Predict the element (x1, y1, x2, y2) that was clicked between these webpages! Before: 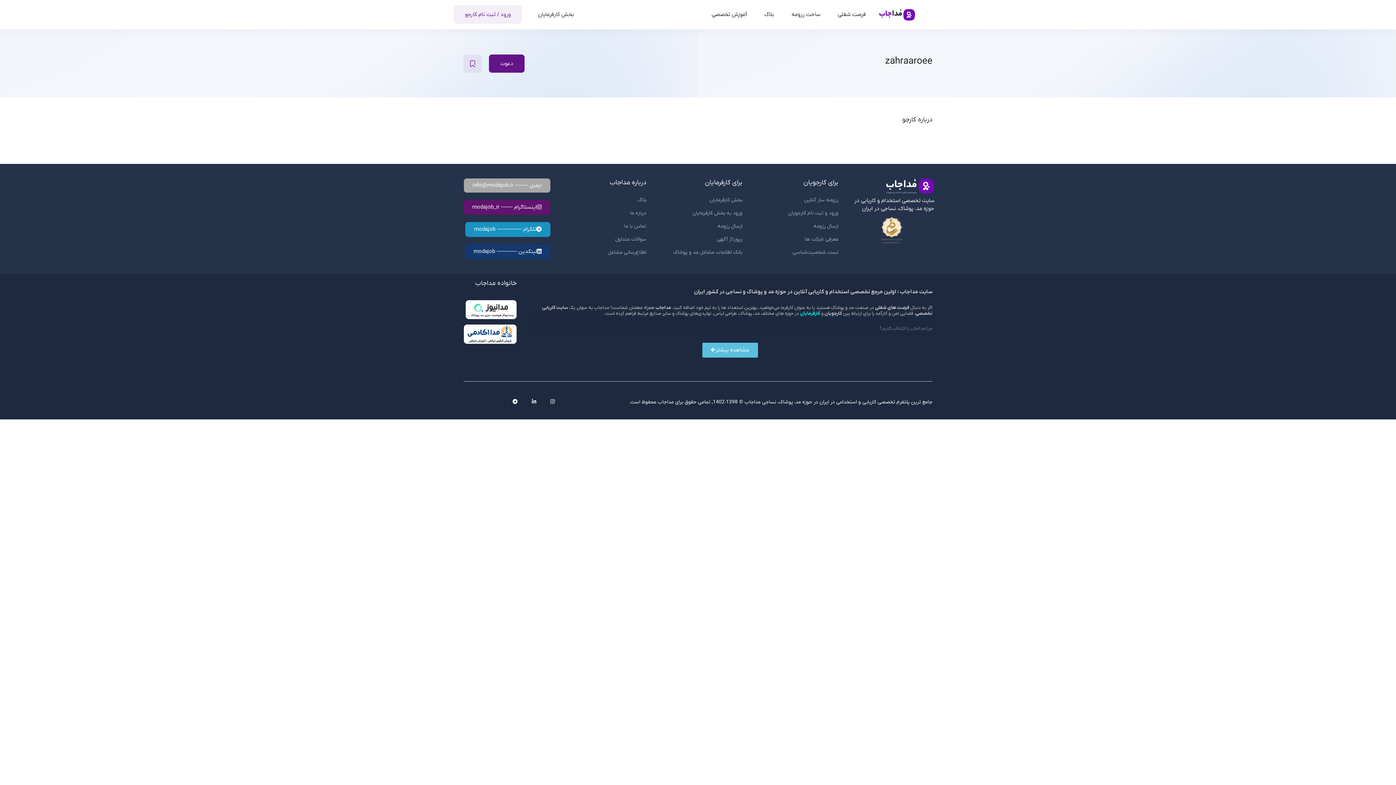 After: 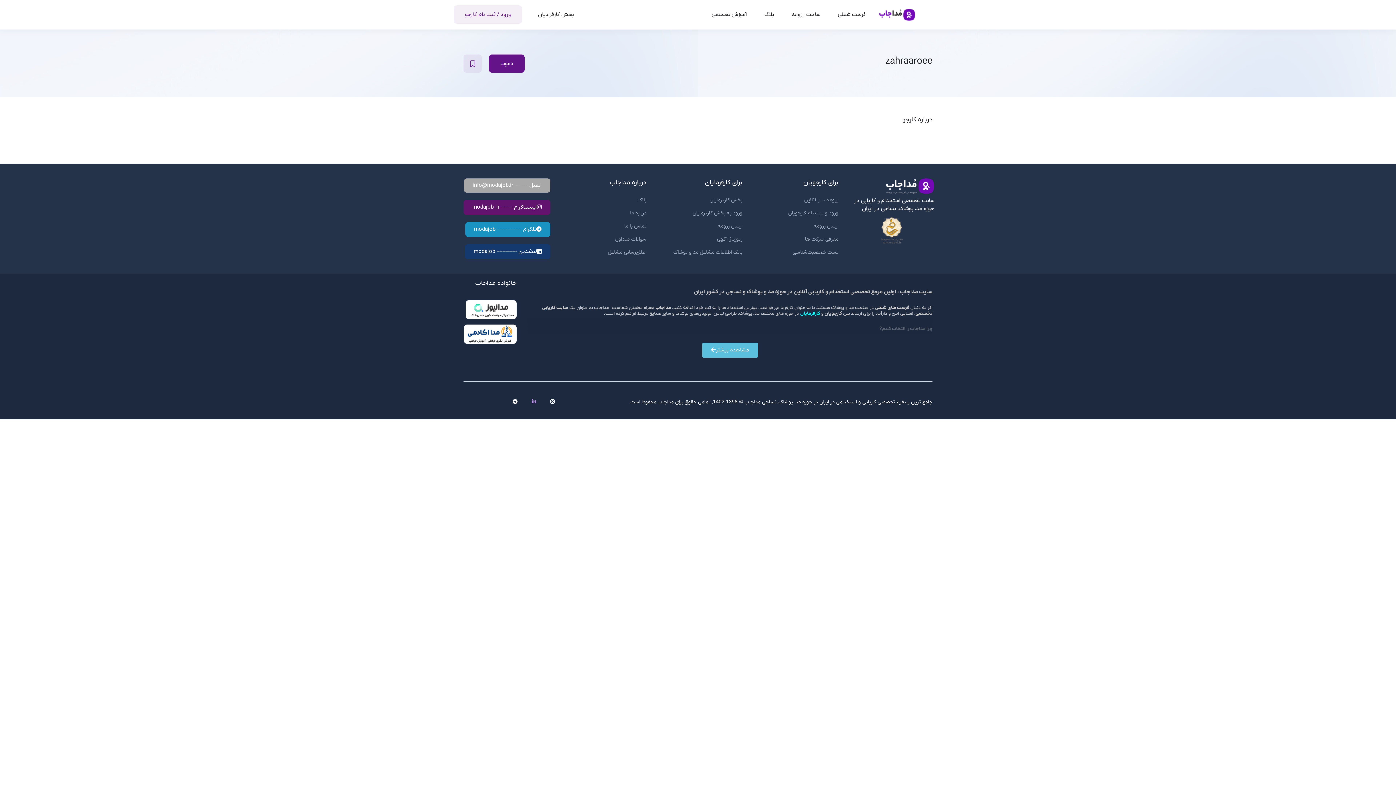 Action: bbox: (532, 398, 536, 405)